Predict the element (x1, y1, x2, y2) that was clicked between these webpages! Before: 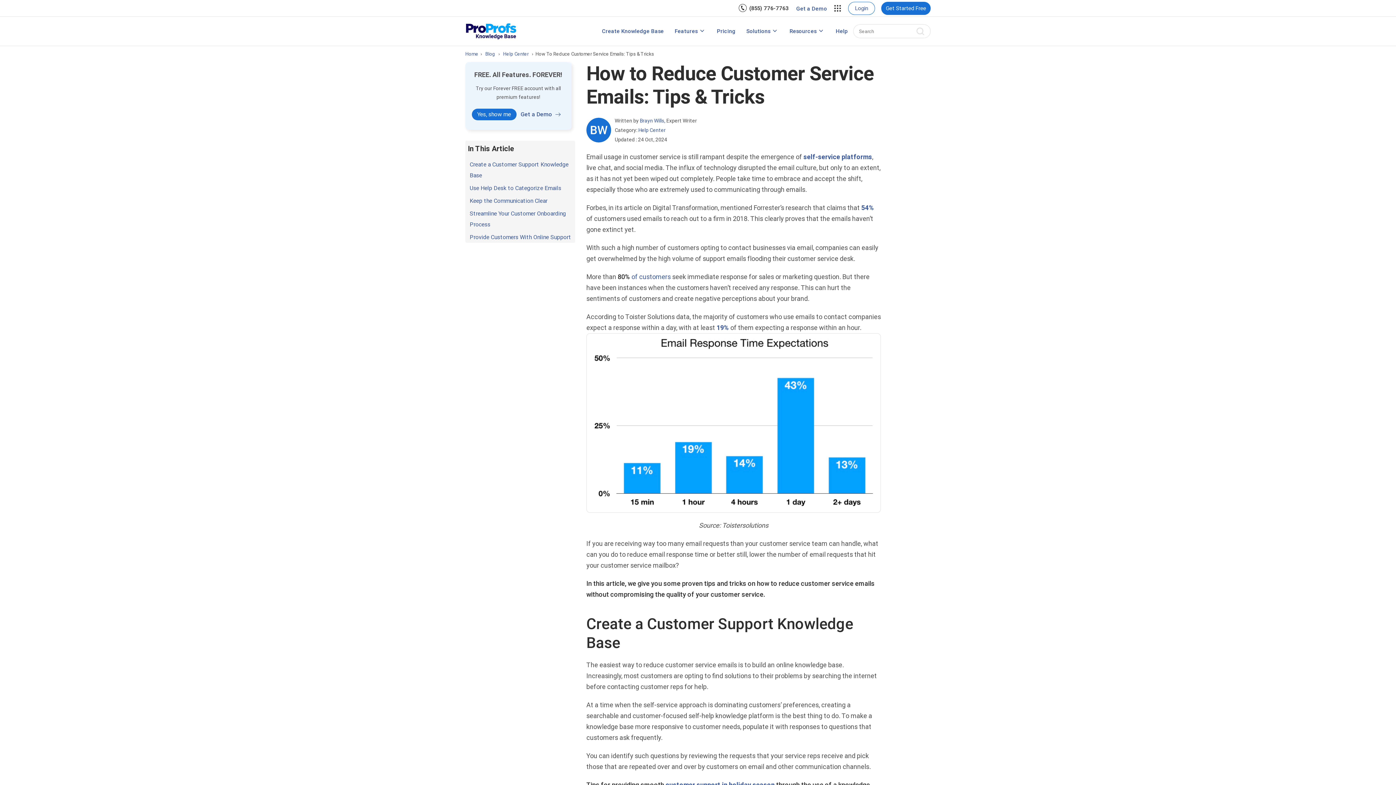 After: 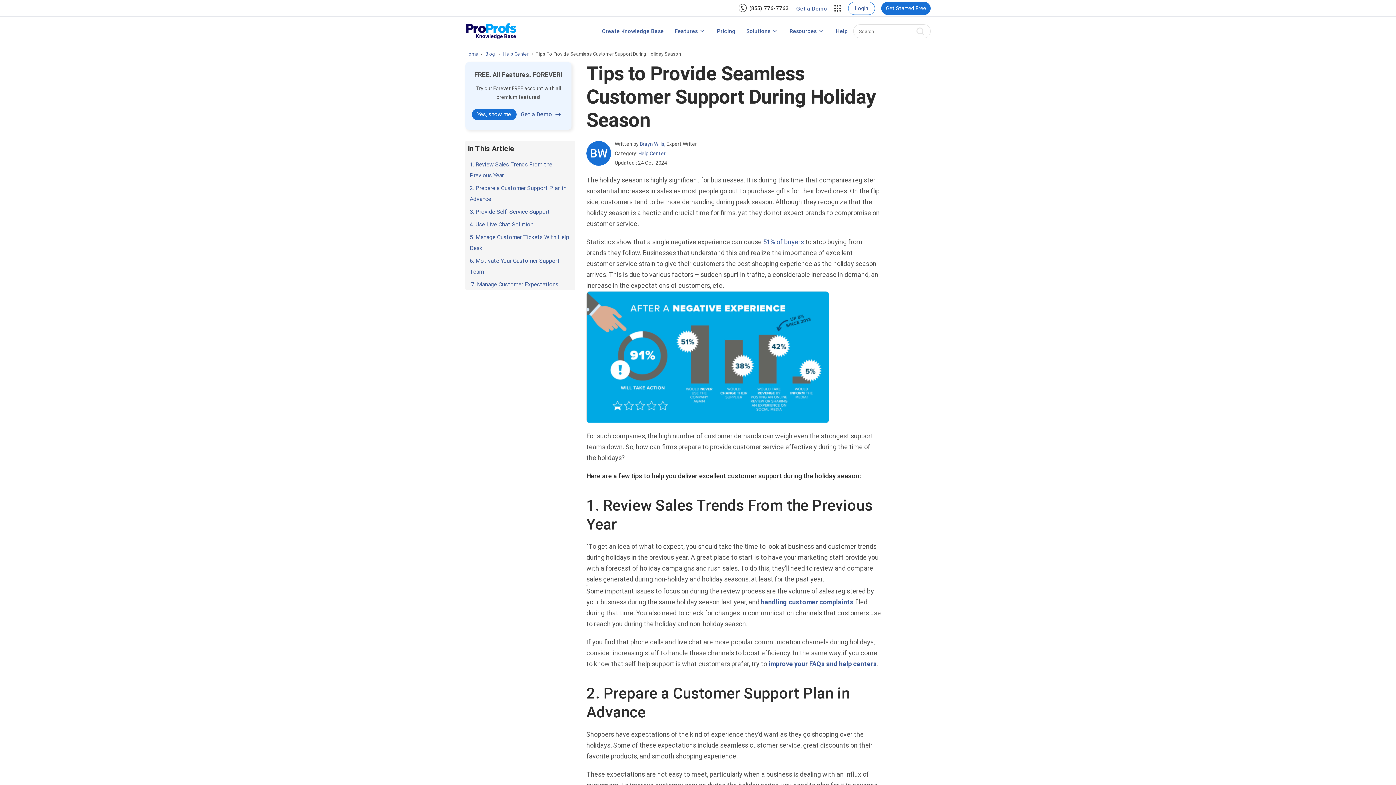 Action: bbox: (665, 781, 774, 789) label: customer support in holiday season